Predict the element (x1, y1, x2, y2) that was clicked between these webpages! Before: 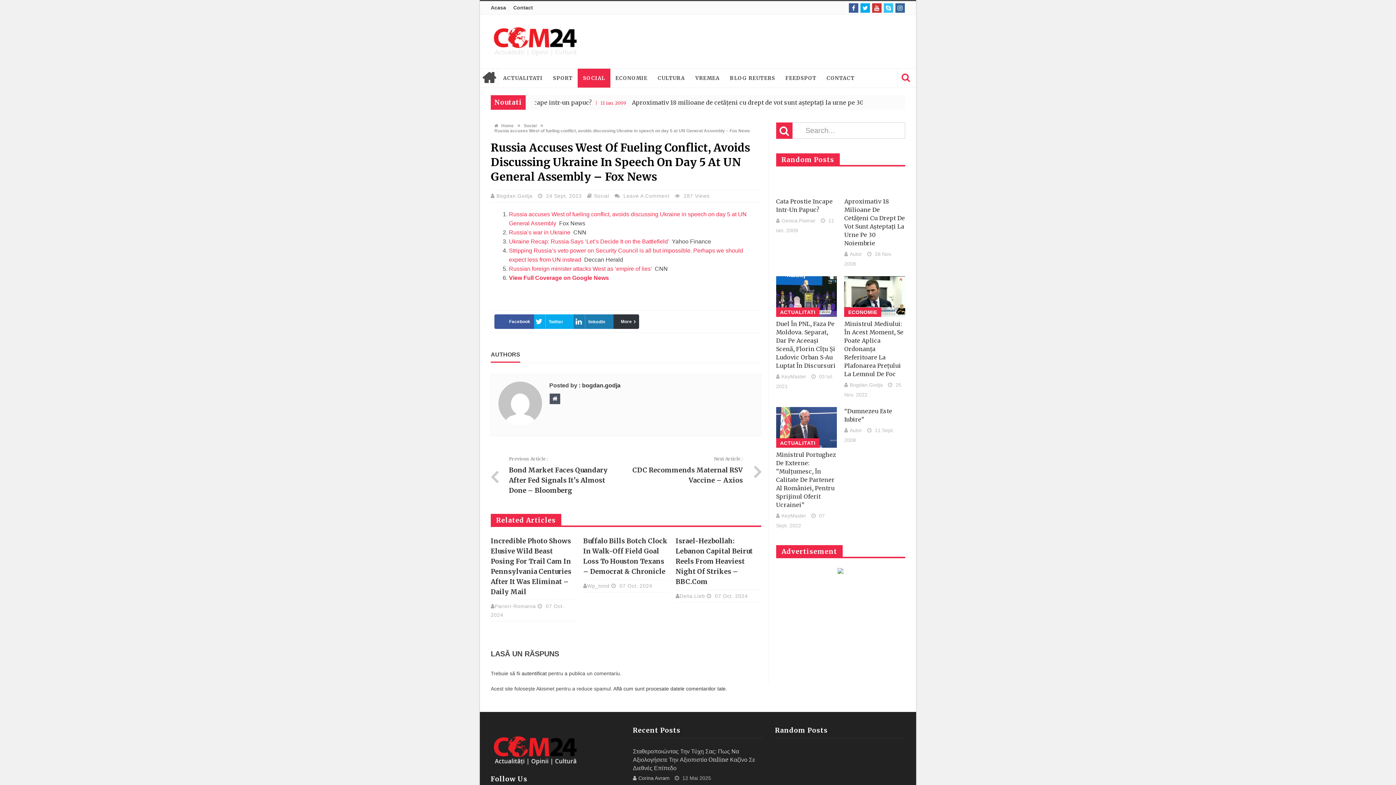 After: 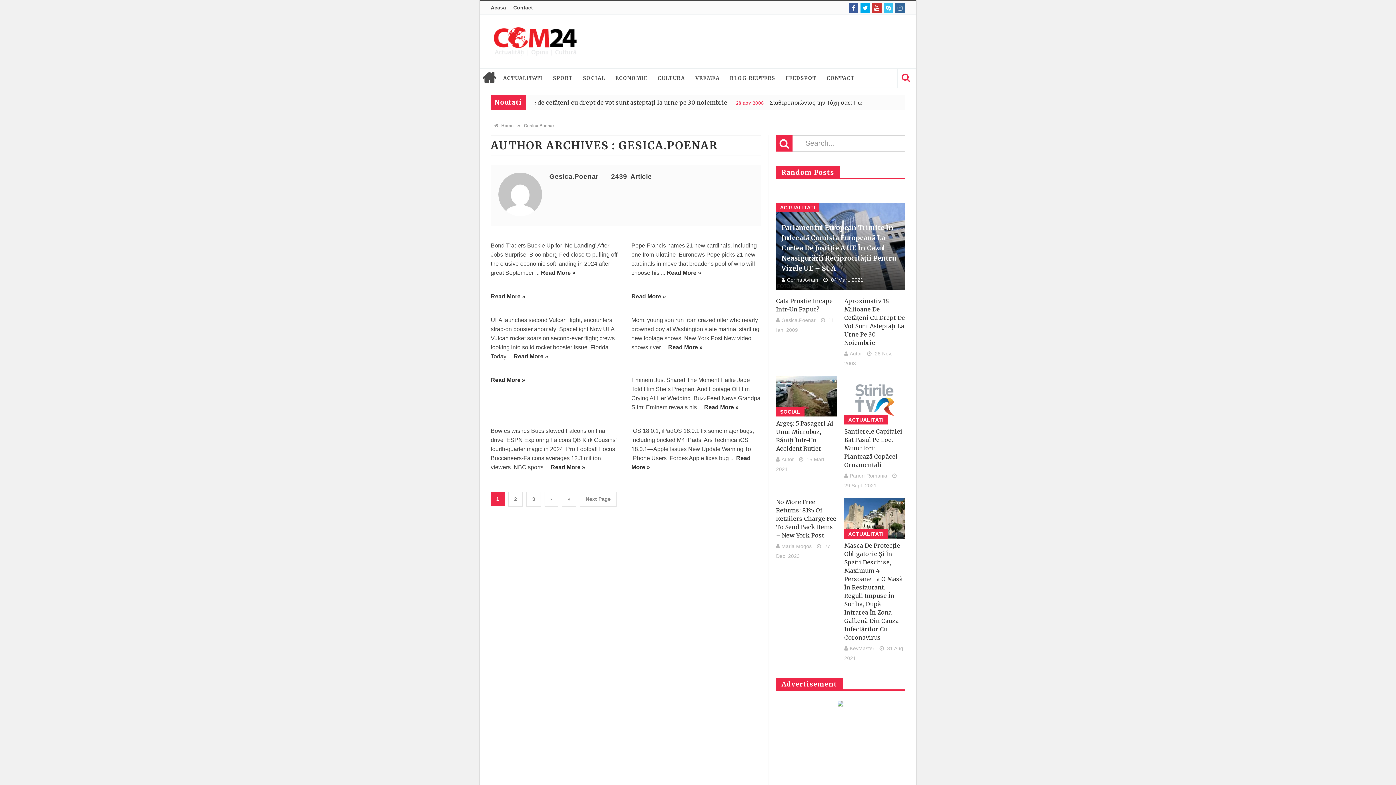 Action: bbox: (781, 217, 815, 223) label: Gesica.Poenar